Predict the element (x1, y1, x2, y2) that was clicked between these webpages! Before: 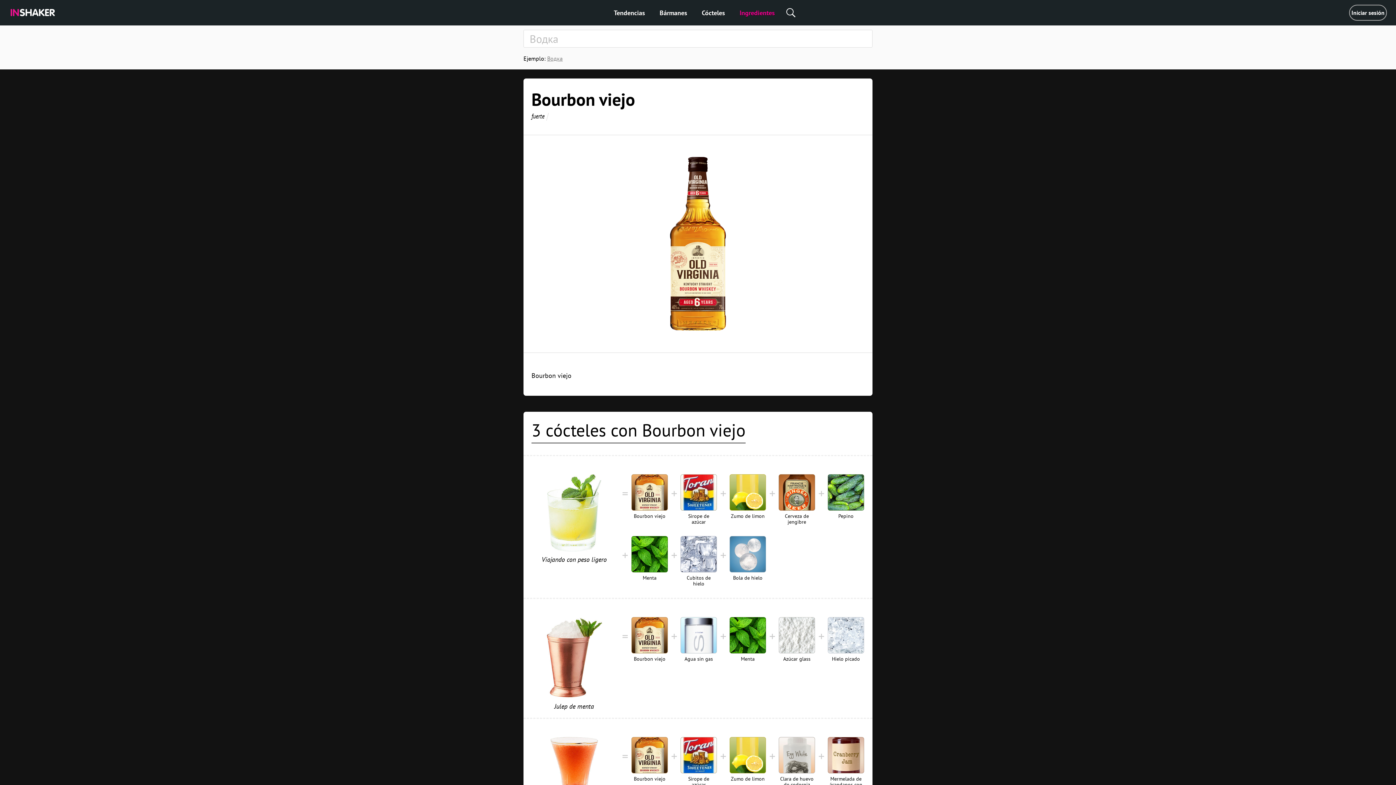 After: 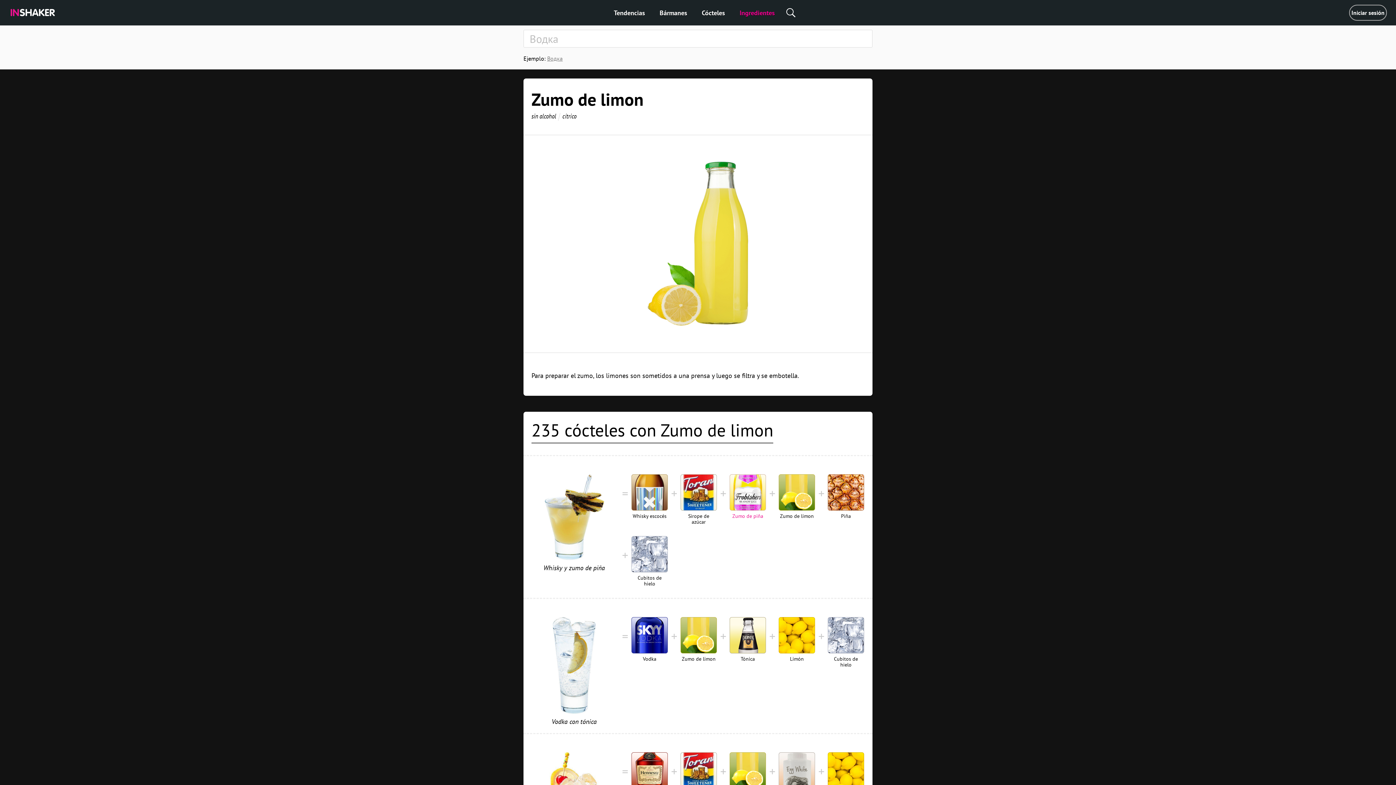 Action: bbox: (729, 474, 766, 536) label: Zumo de limon